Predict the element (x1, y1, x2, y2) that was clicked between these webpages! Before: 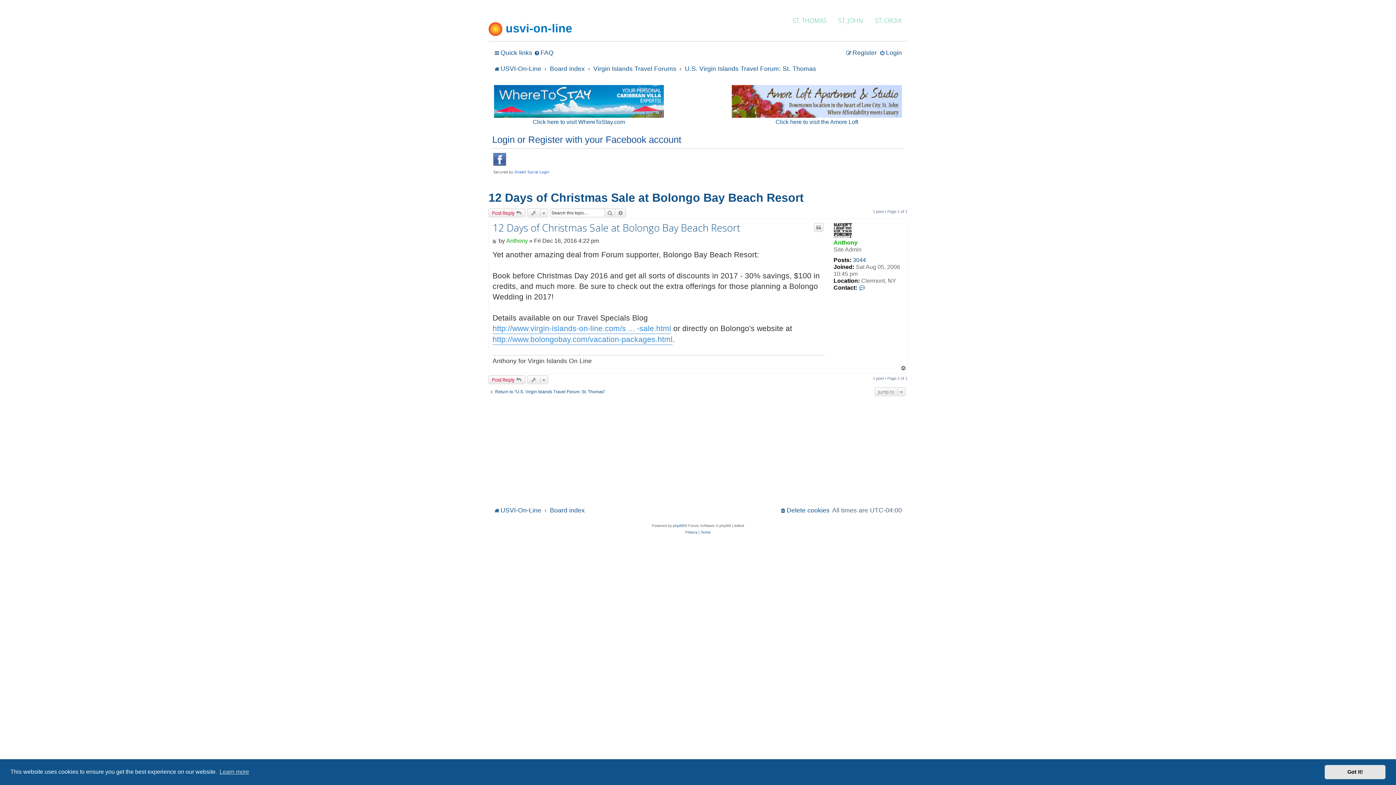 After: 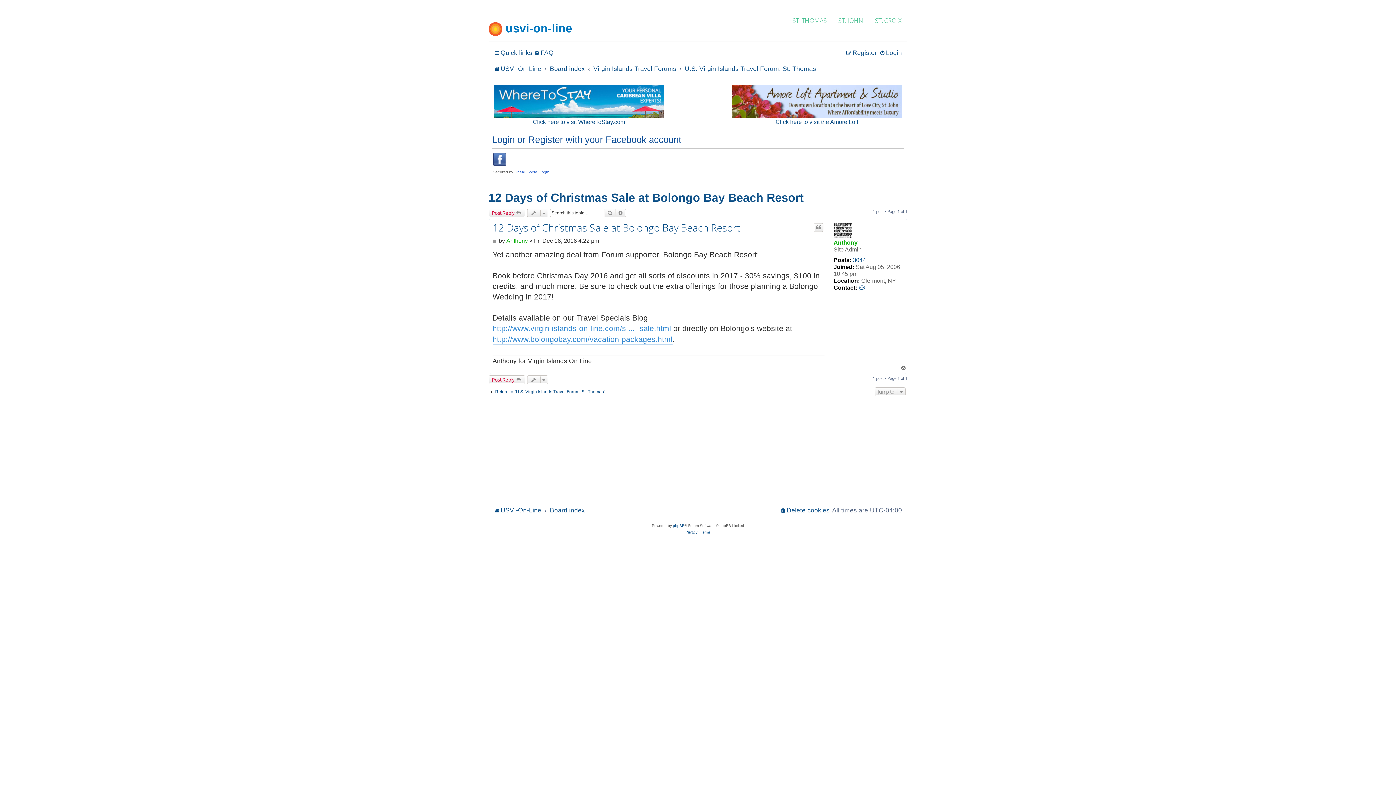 Action: label: dismiss cookie message bbox: (1325, 765, 1385, 779)